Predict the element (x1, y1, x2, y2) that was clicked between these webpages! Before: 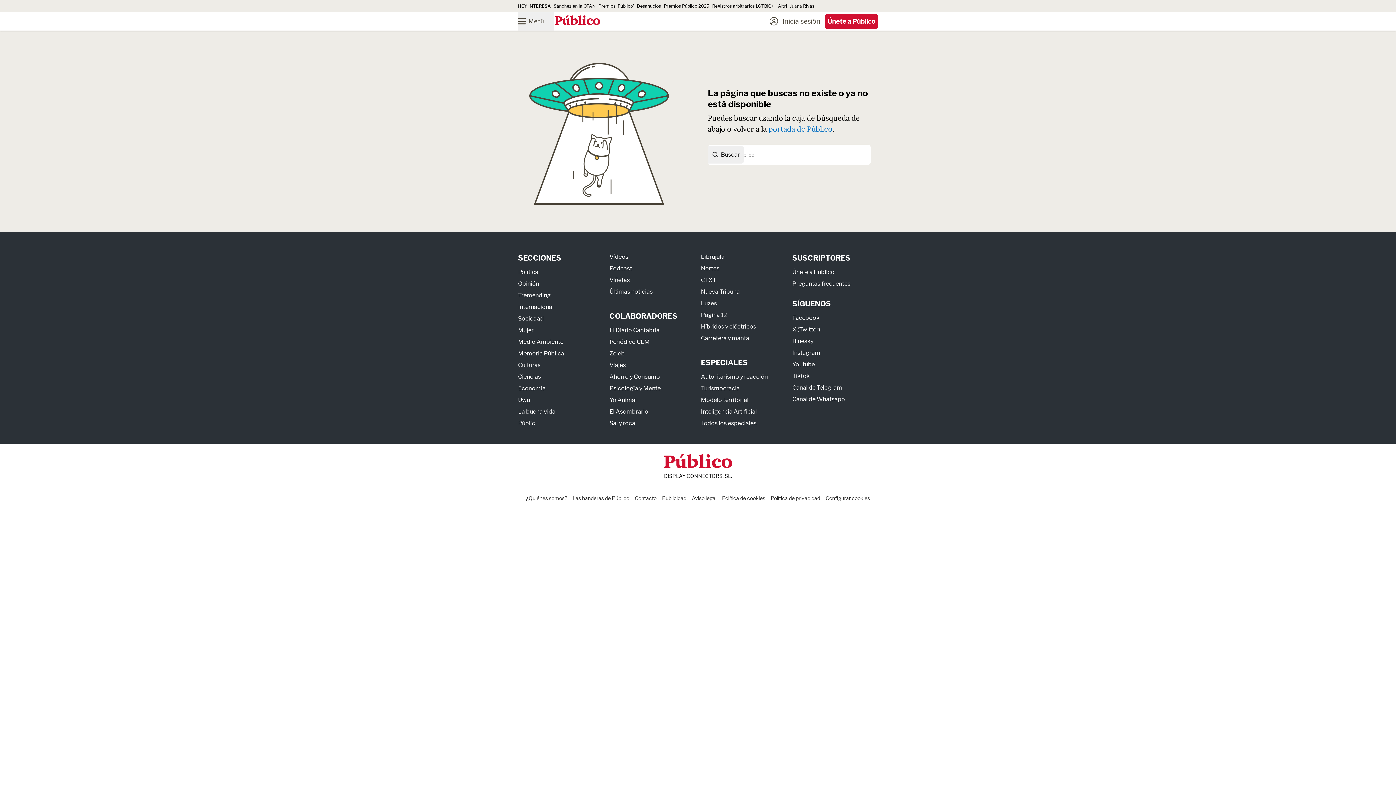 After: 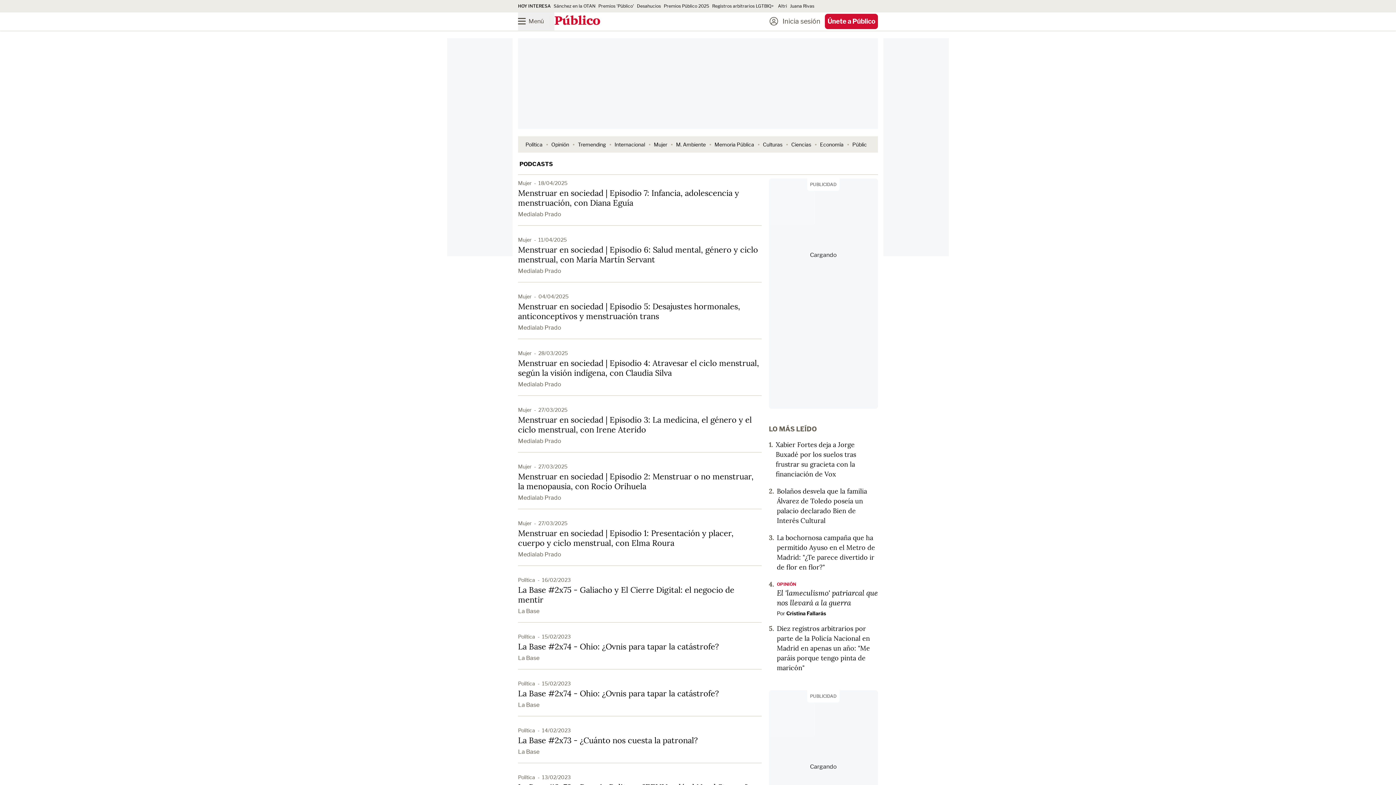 Action: bbox: (609, 264, 632, 271) label: Podcast